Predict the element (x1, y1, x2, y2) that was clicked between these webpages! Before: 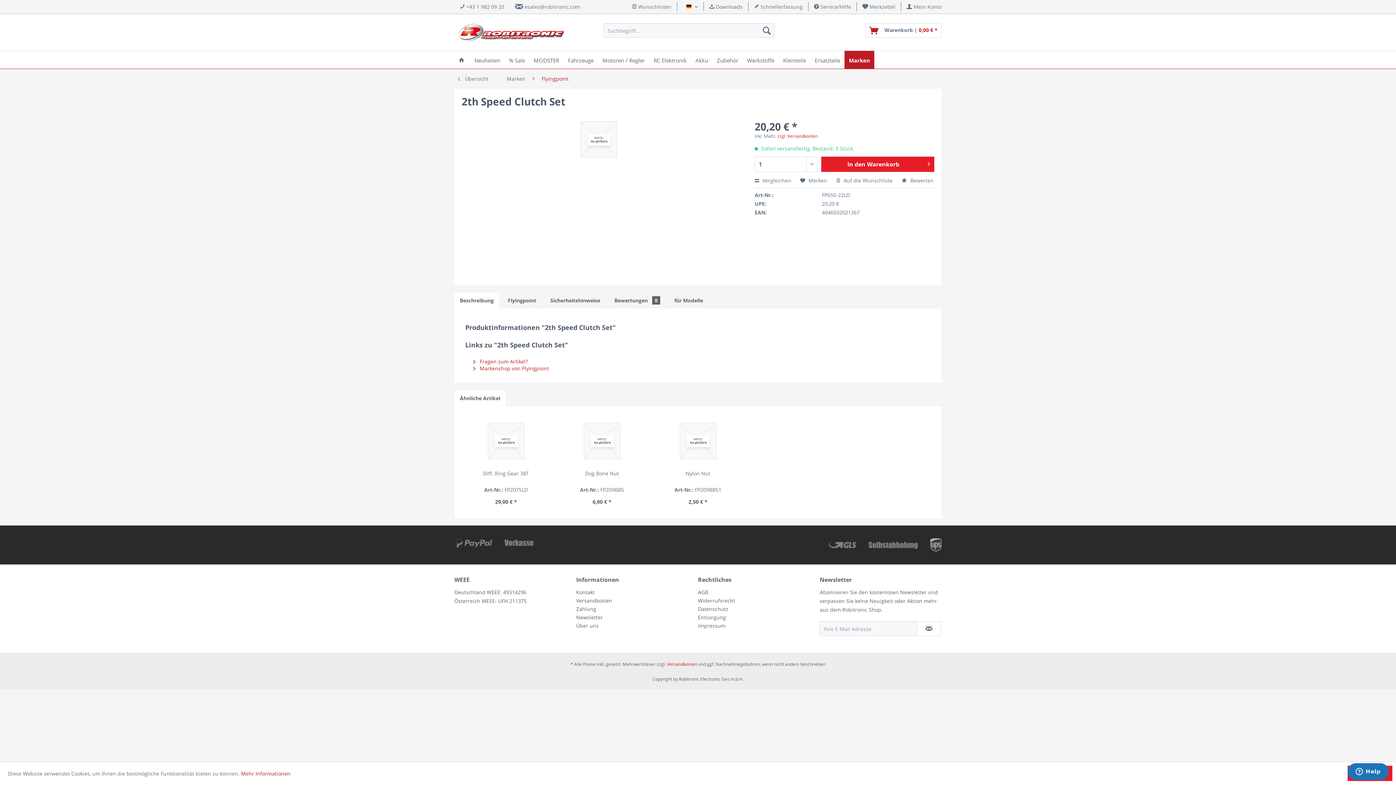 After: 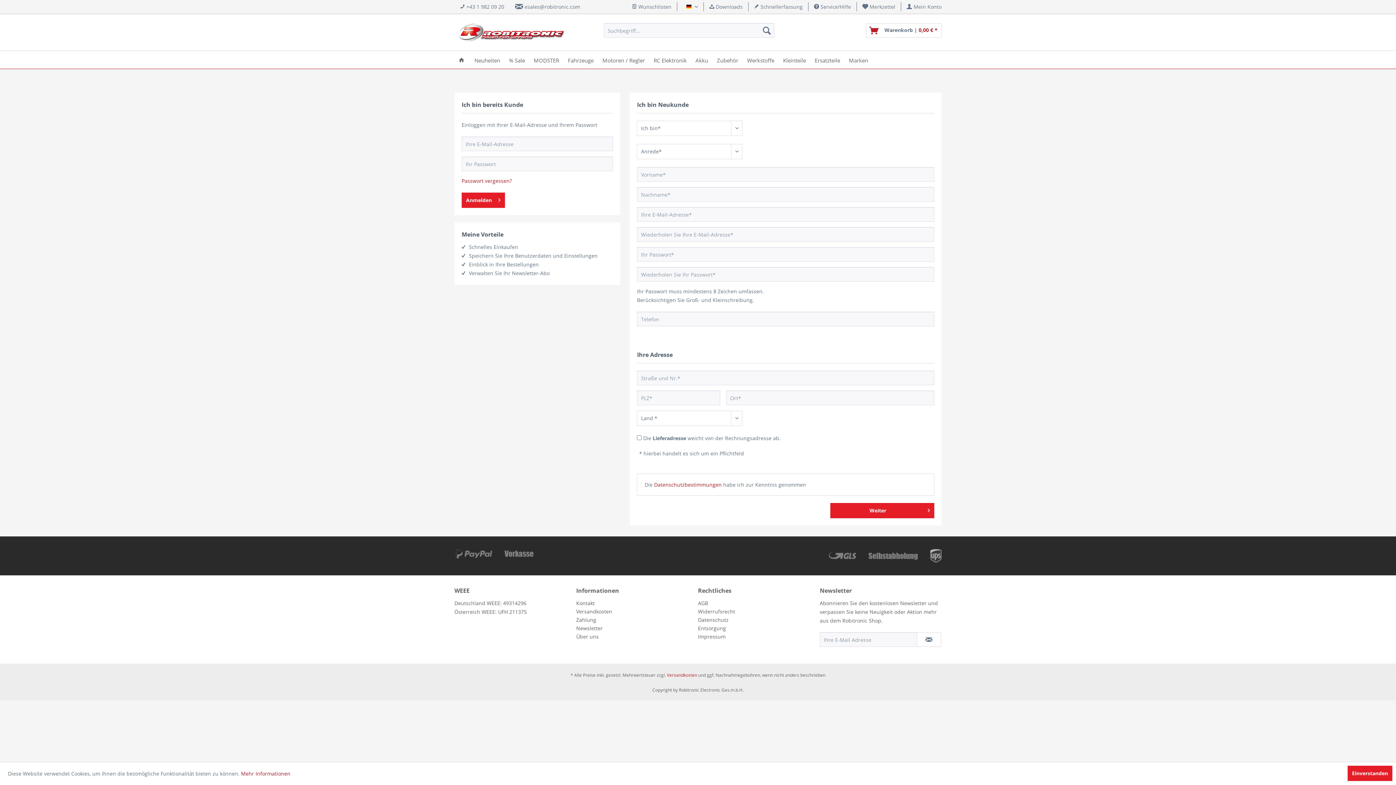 Action: bbox: (906, 3, 941, 10) label:  Mein Konto